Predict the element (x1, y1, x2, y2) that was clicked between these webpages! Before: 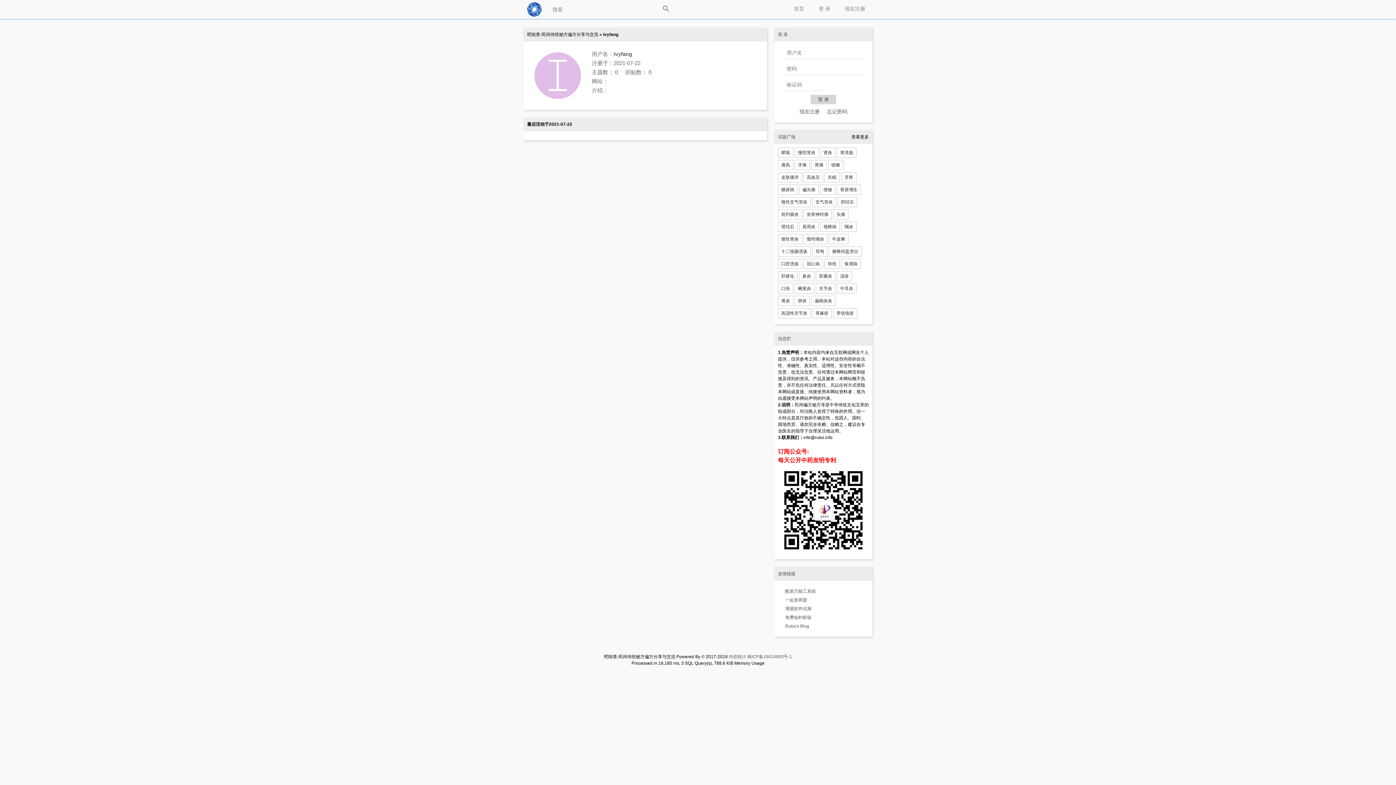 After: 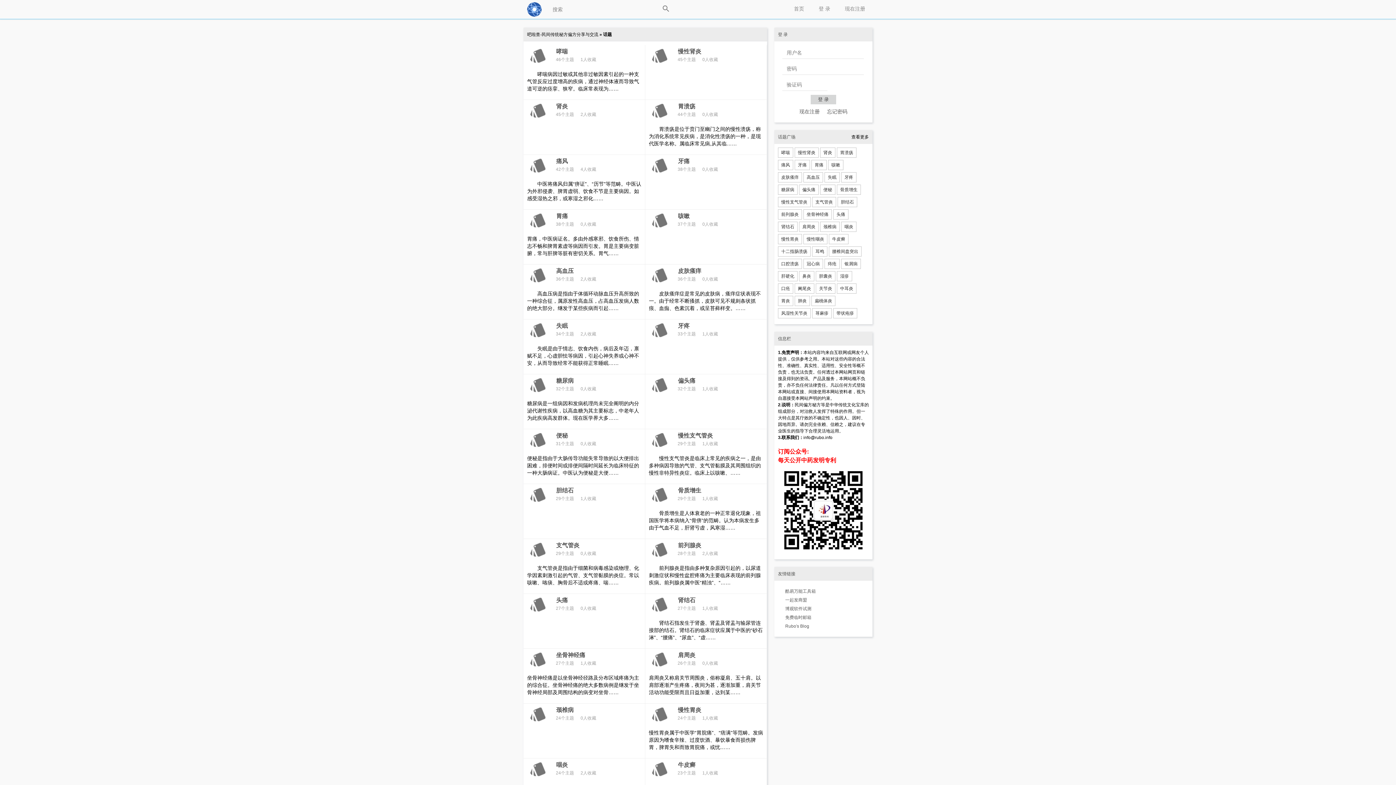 Action: bbox: (851, 134, 869, 139) label: 查看更多